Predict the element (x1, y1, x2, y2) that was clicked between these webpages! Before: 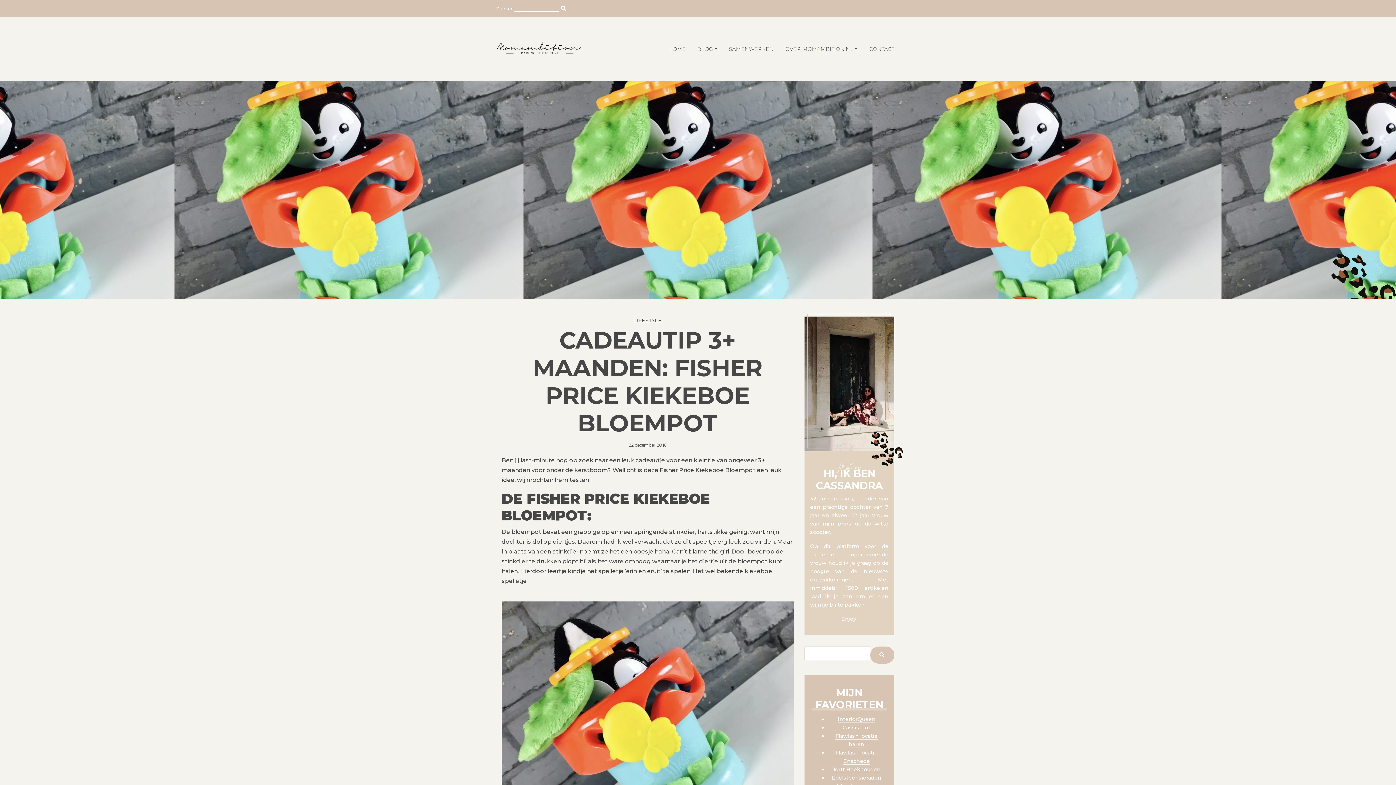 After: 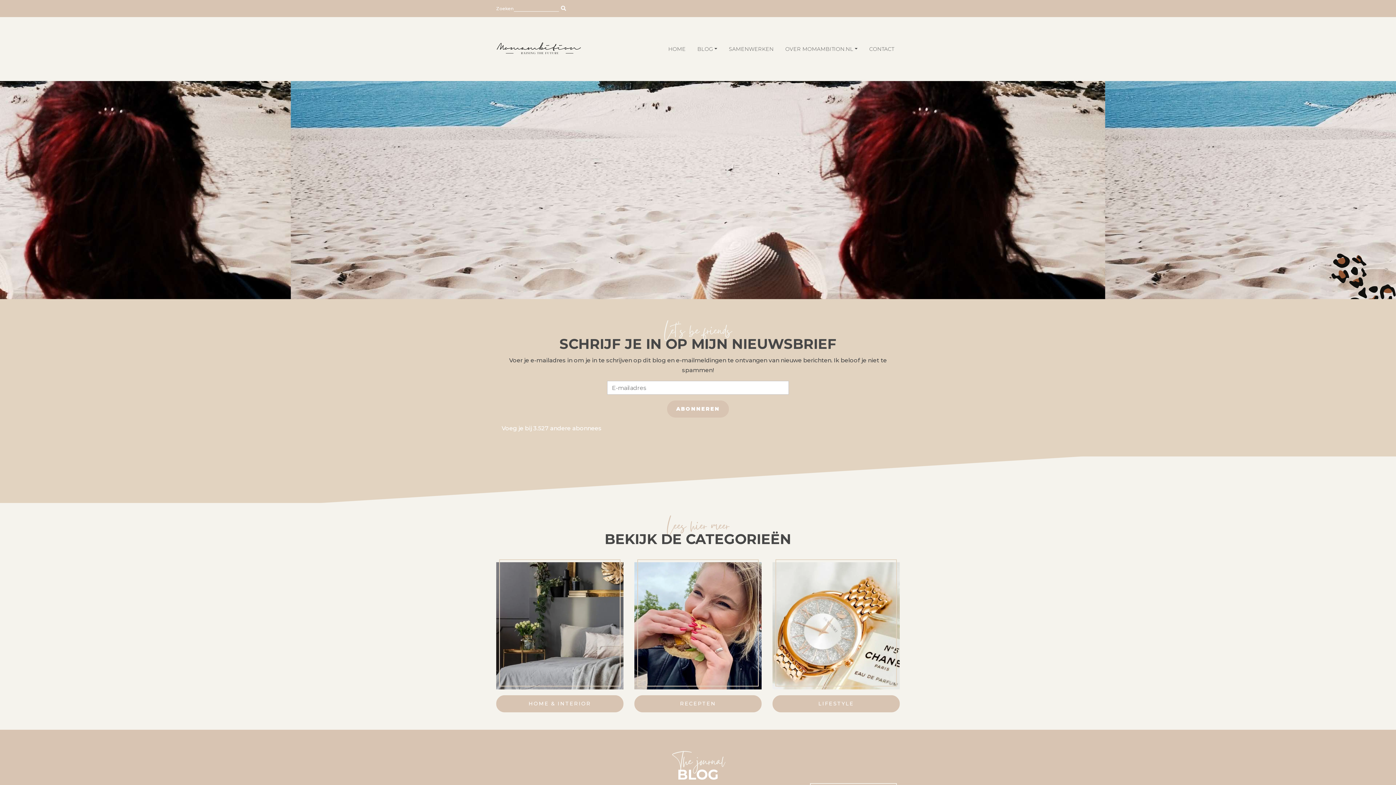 Action: bbox: (691, 42, 723, 56) label: BLOG